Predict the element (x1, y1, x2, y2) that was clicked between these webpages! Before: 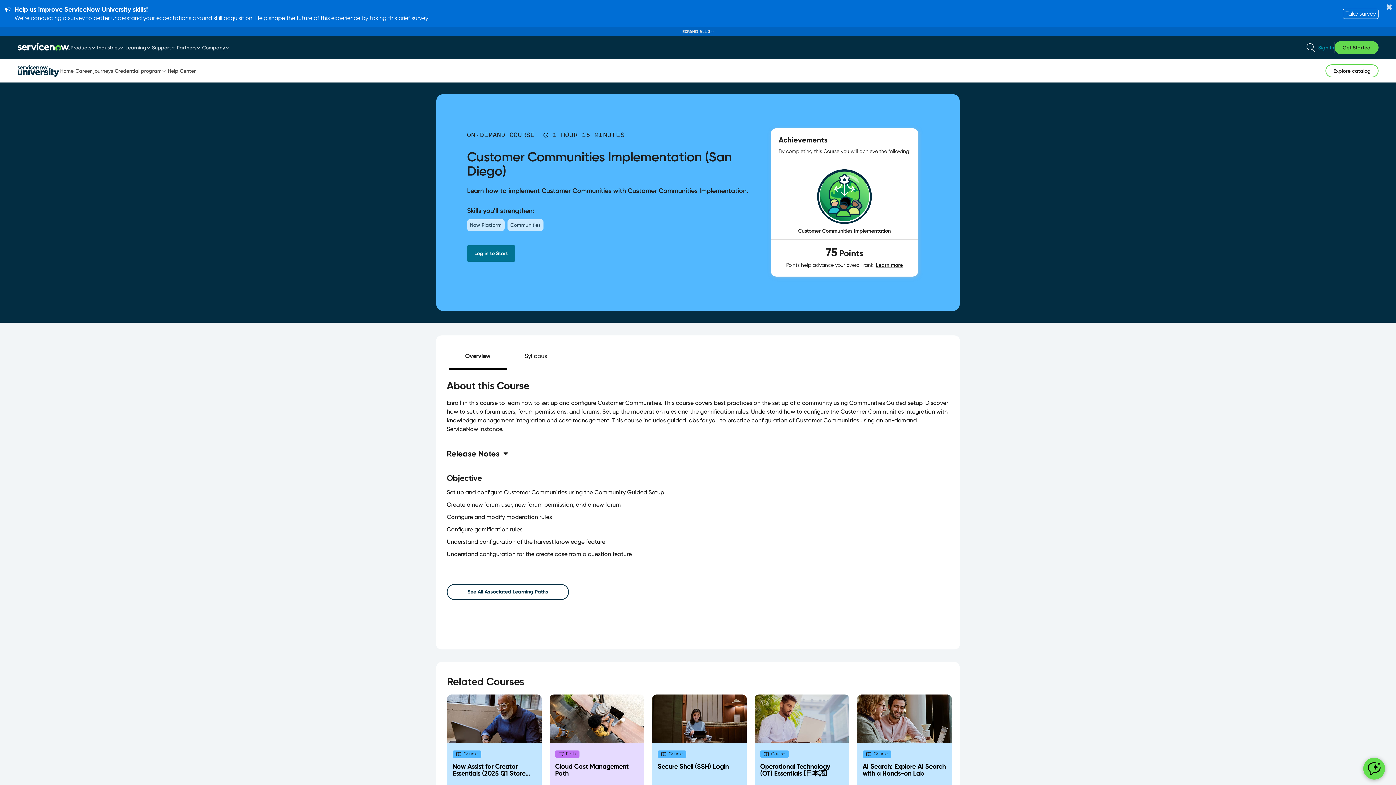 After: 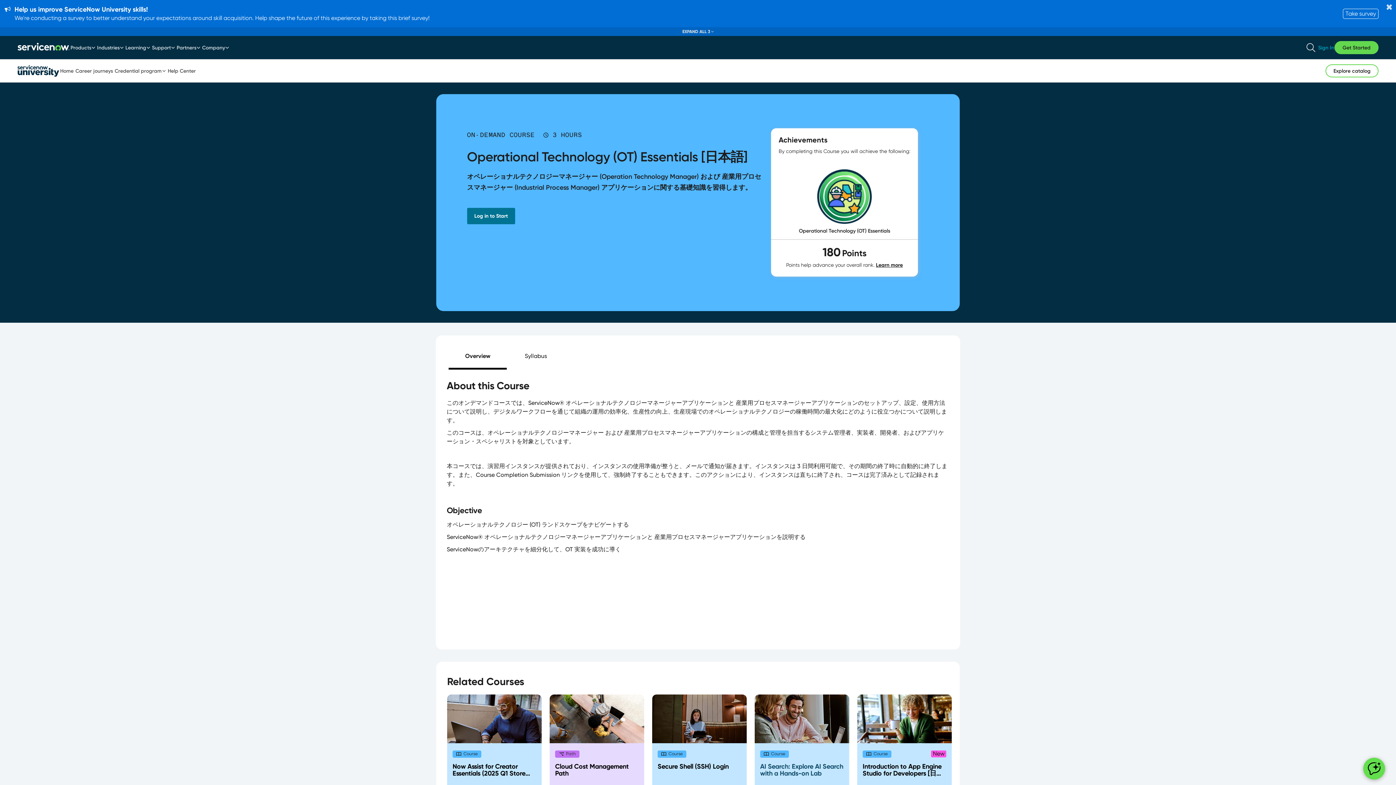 Action: label: Operational Technology (OT) Essentials [日本語] bbox: (760, 763, 844, 777)